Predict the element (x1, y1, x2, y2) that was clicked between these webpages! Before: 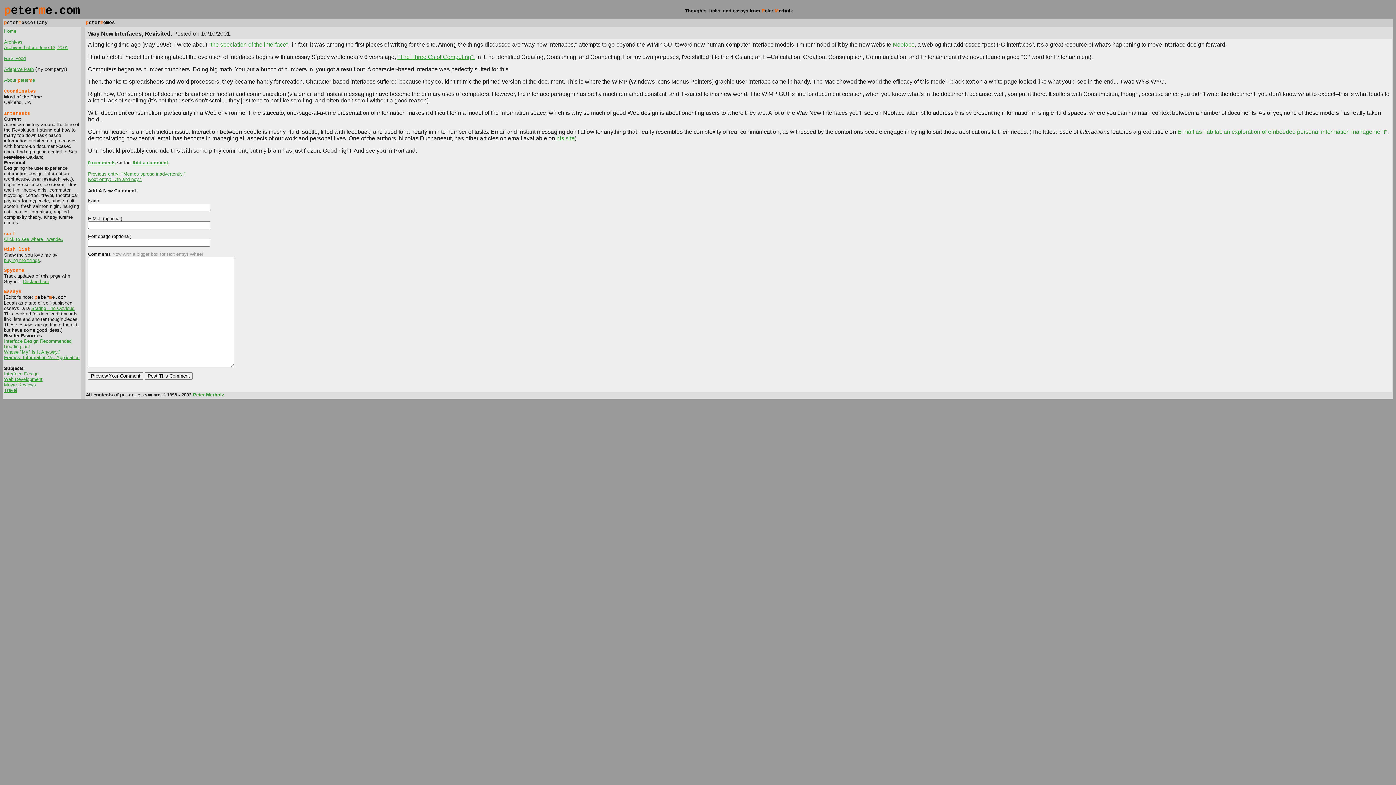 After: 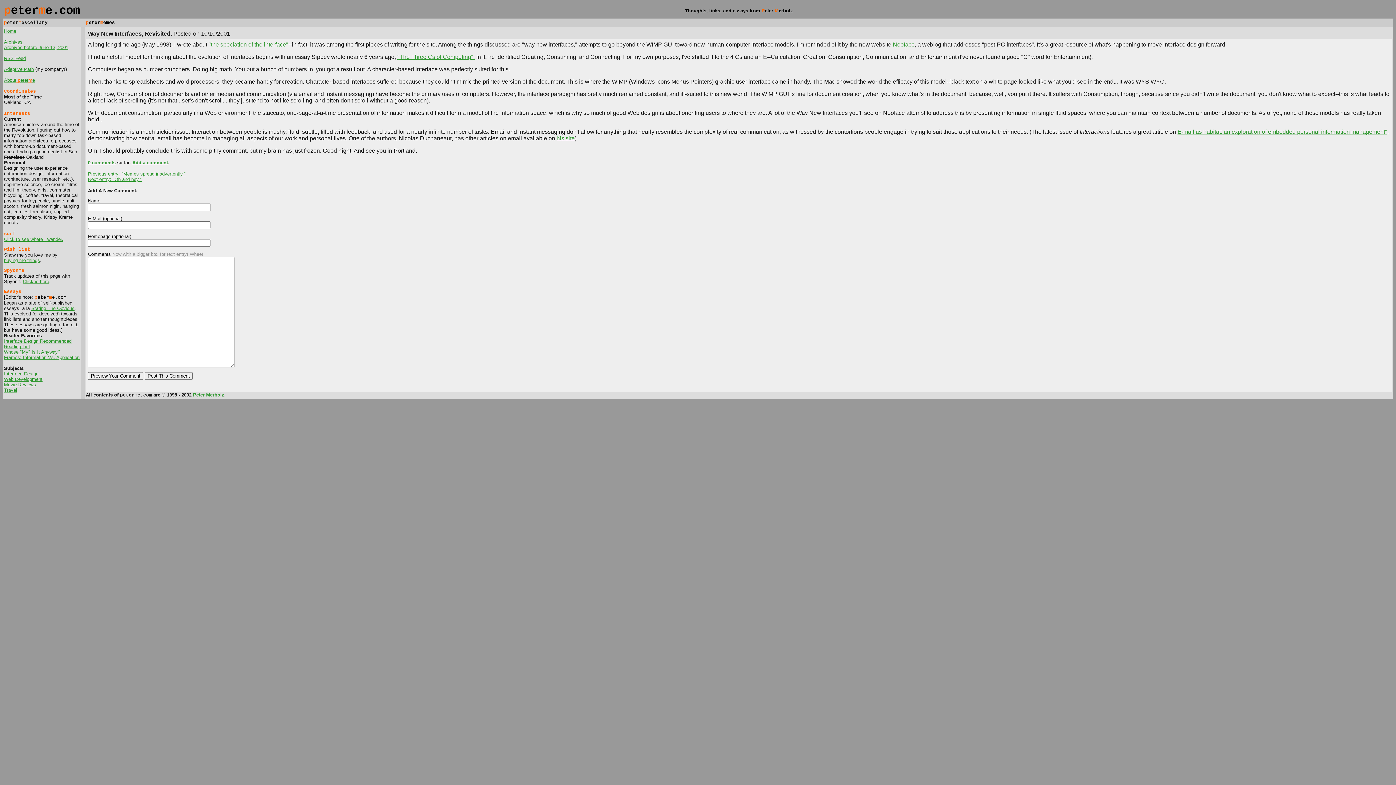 Action: bbox: (88, 160, 115, 165) label: 0 comments